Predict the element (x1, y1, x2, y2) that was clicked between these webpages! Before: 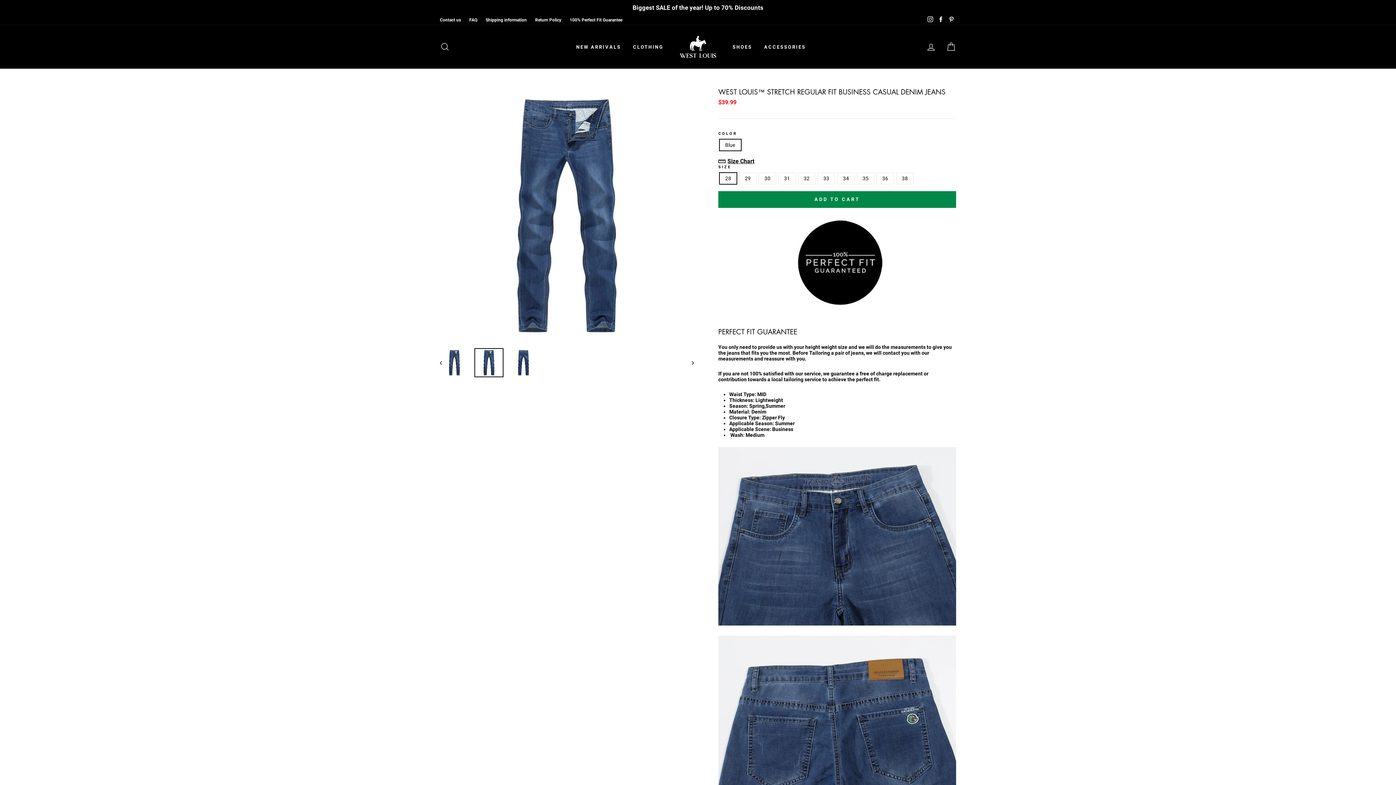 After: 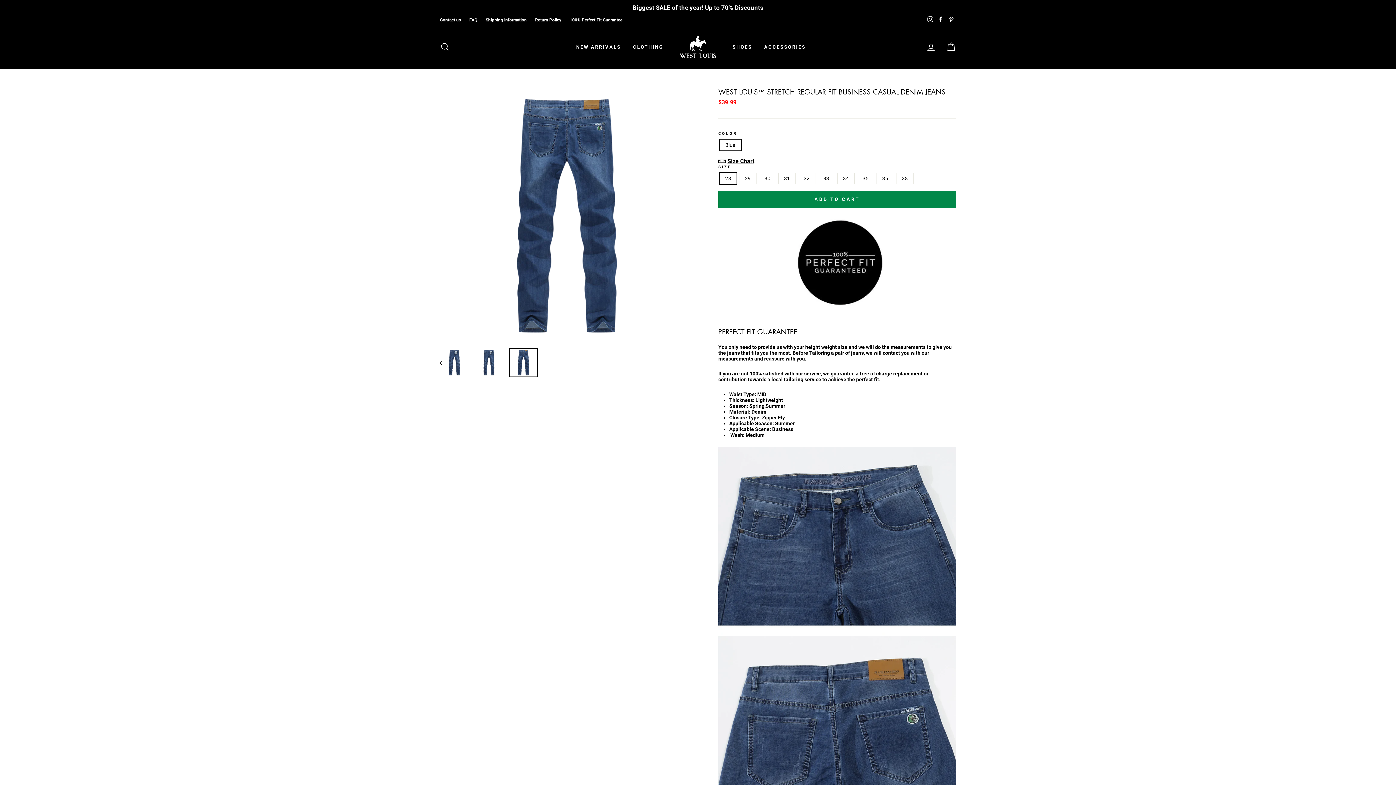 Action: bbox: (685, 348, 694, 377) label: Next